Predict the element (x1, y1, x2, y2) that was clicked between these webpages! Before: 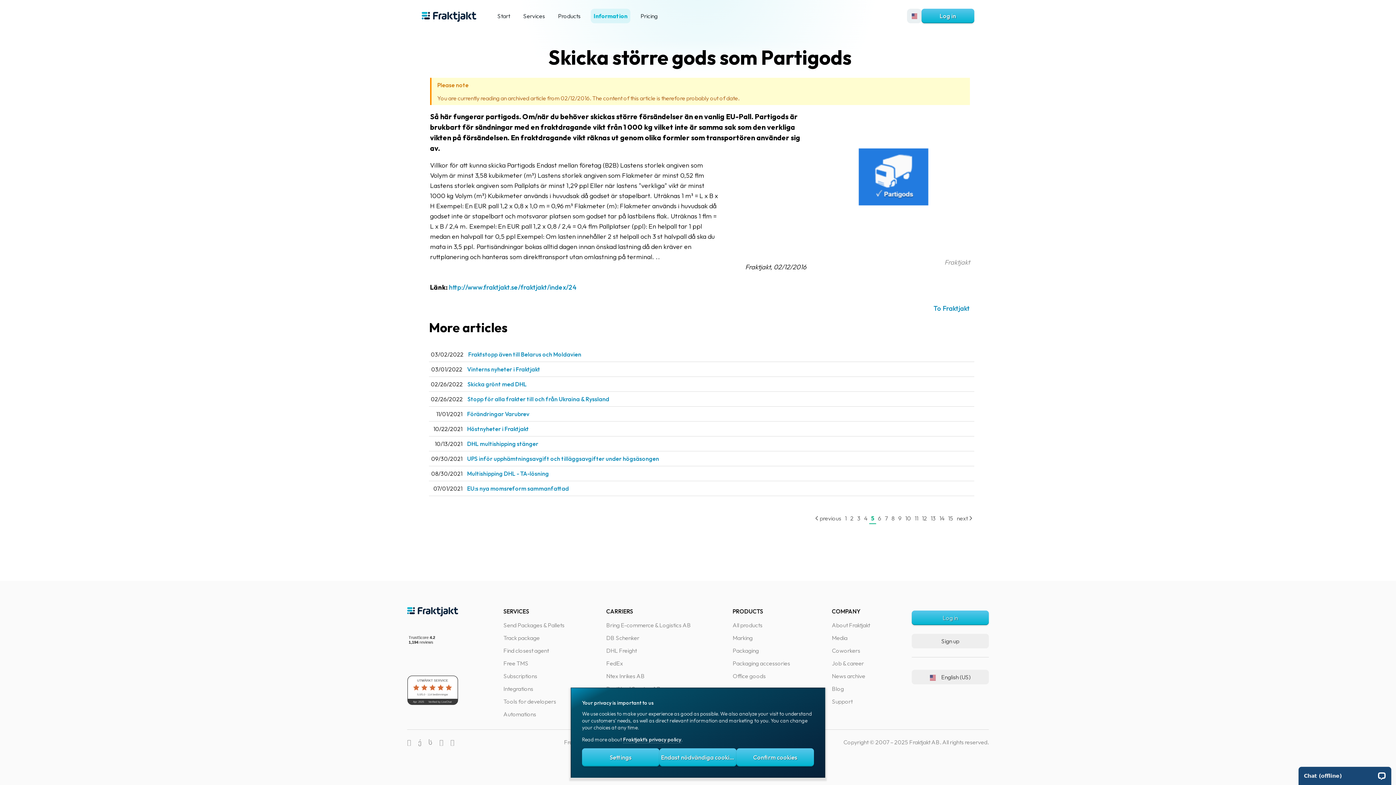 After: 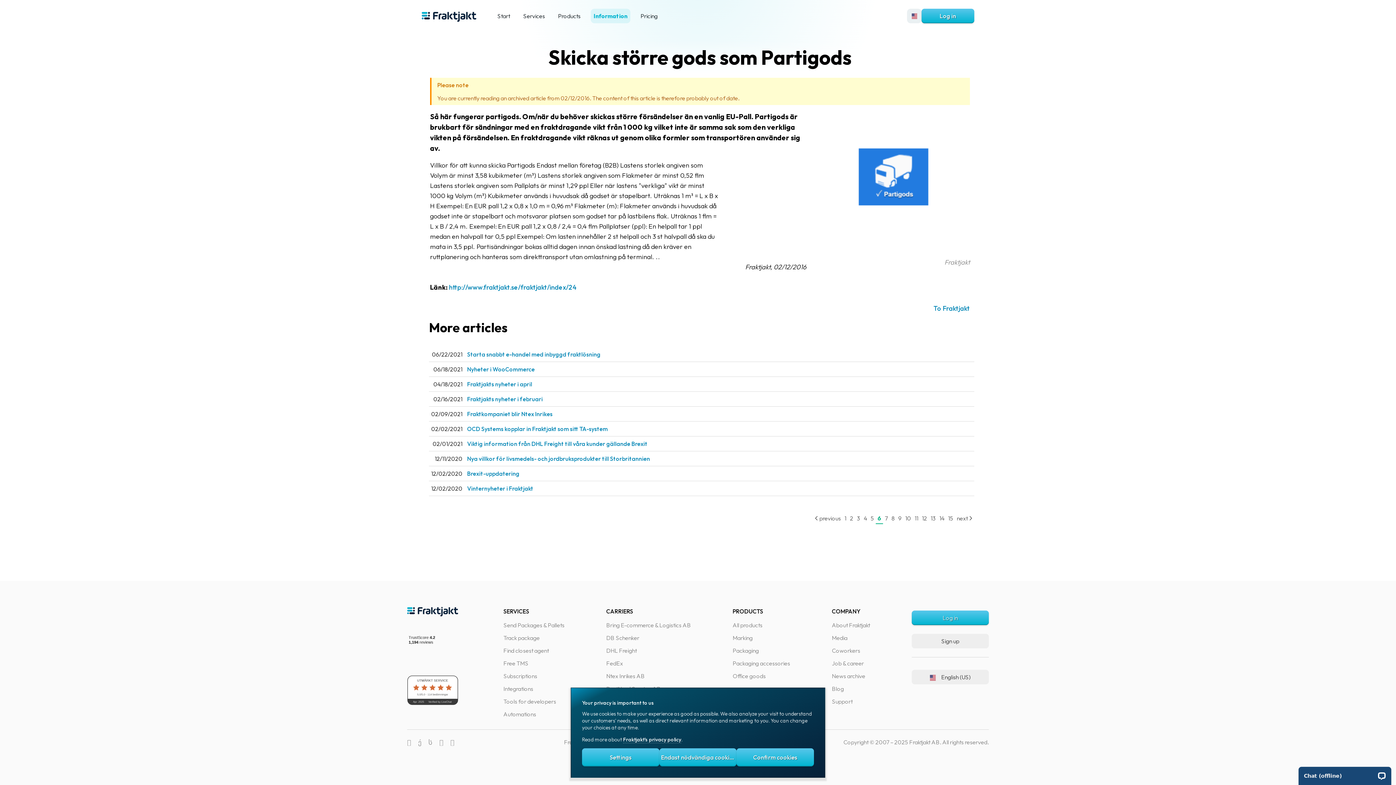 Action: bbox: (955, 512, 974, 524) label: next 